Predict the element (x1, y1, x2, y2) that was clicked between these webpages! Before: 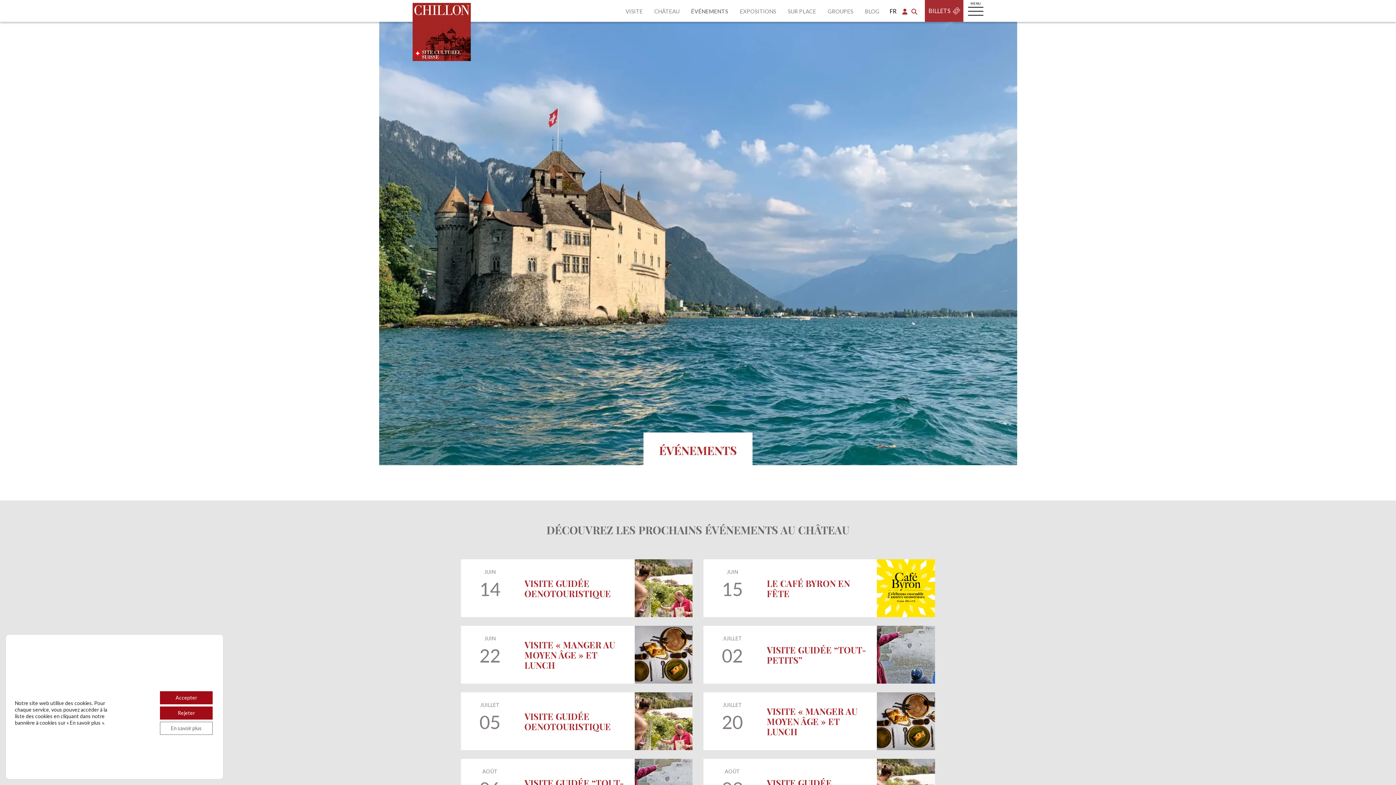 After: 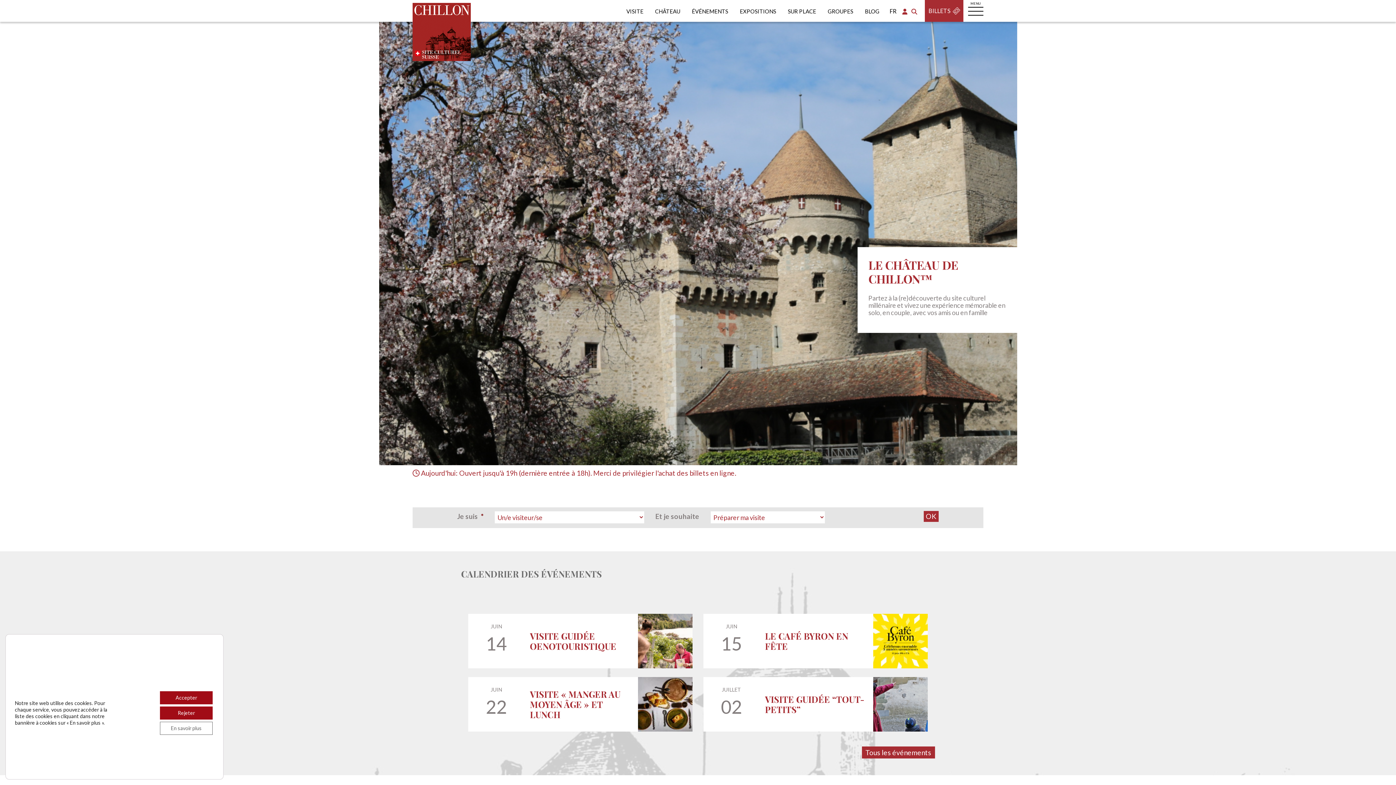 Action: bbox: (412, 2, 470, 61)